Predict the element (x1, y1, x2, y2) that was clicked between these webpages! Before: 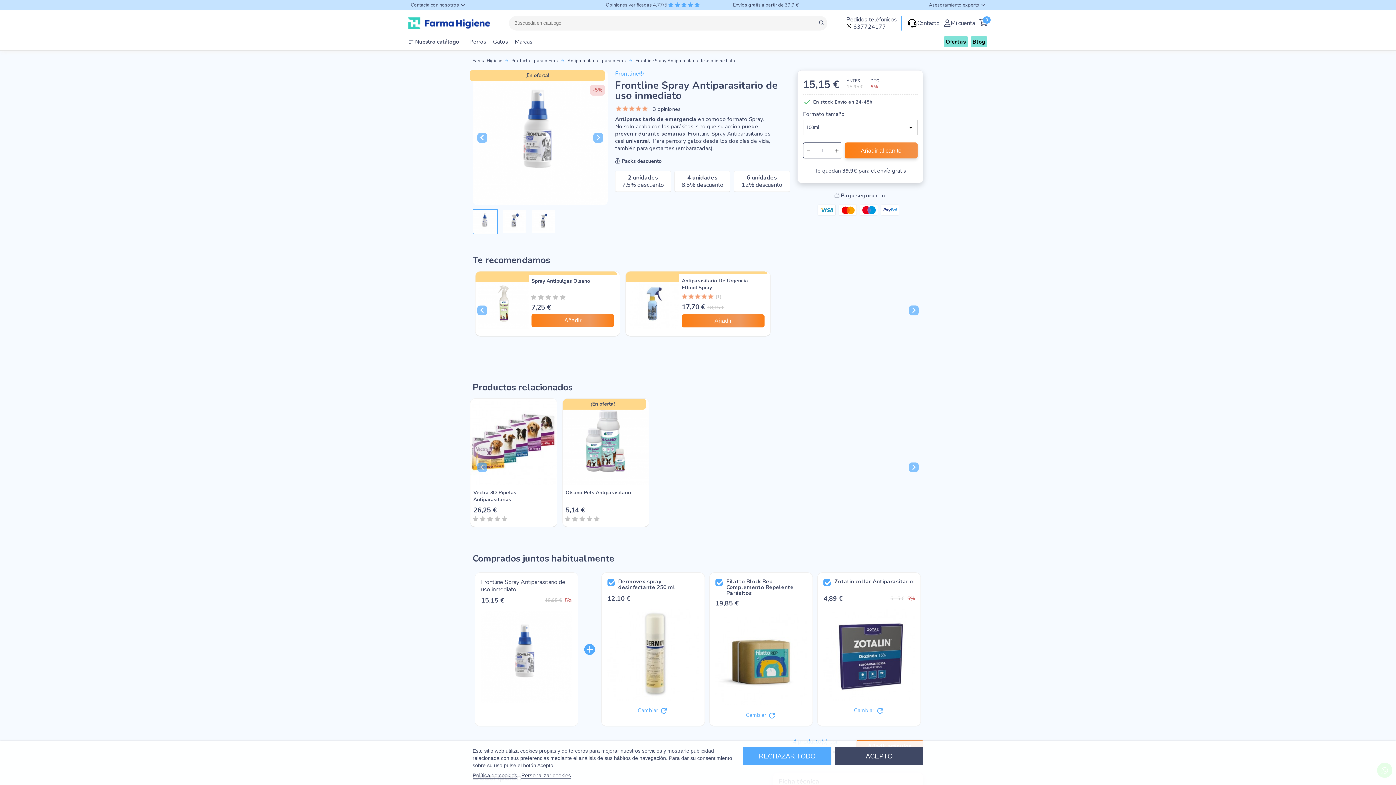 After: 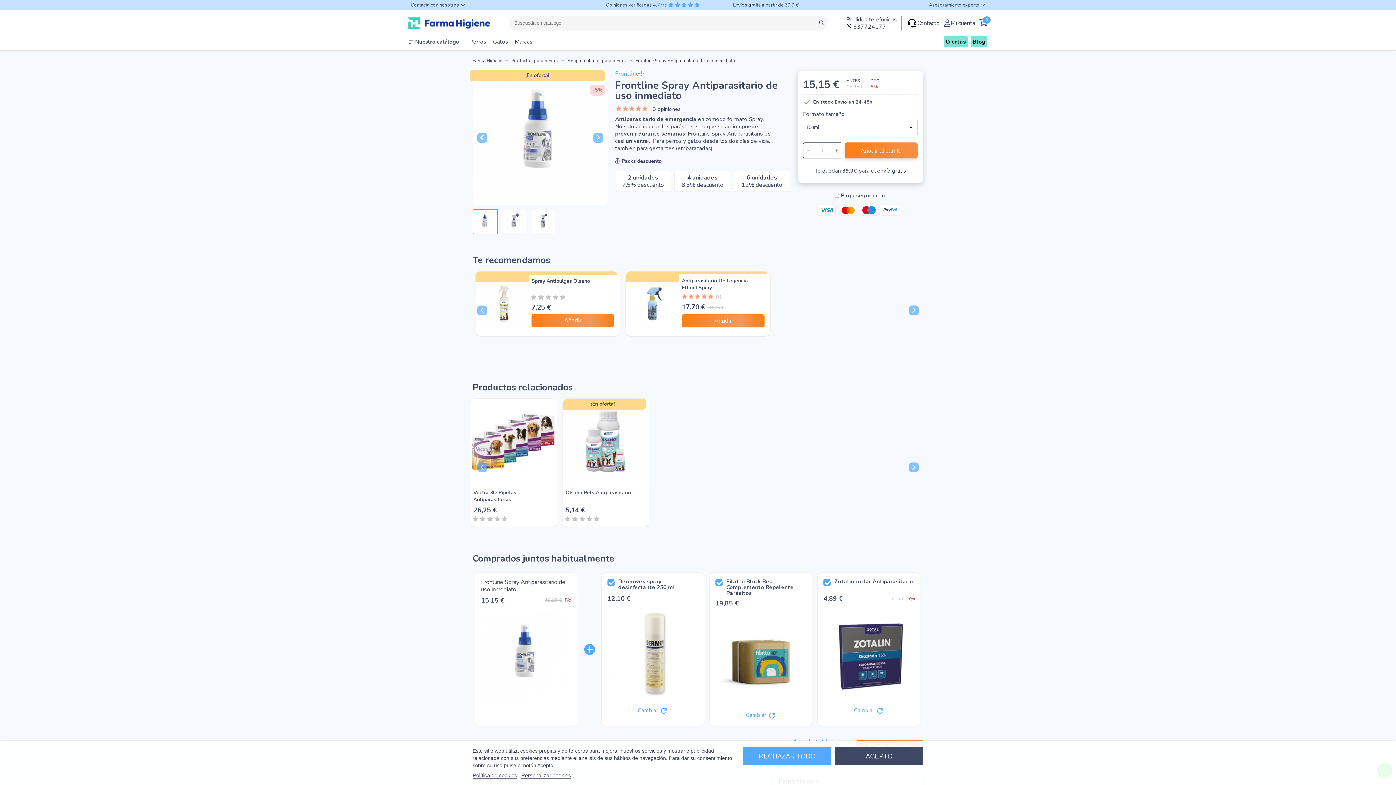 Action: label: Go to slide 1 bbox: (472, 209, 498, 234)